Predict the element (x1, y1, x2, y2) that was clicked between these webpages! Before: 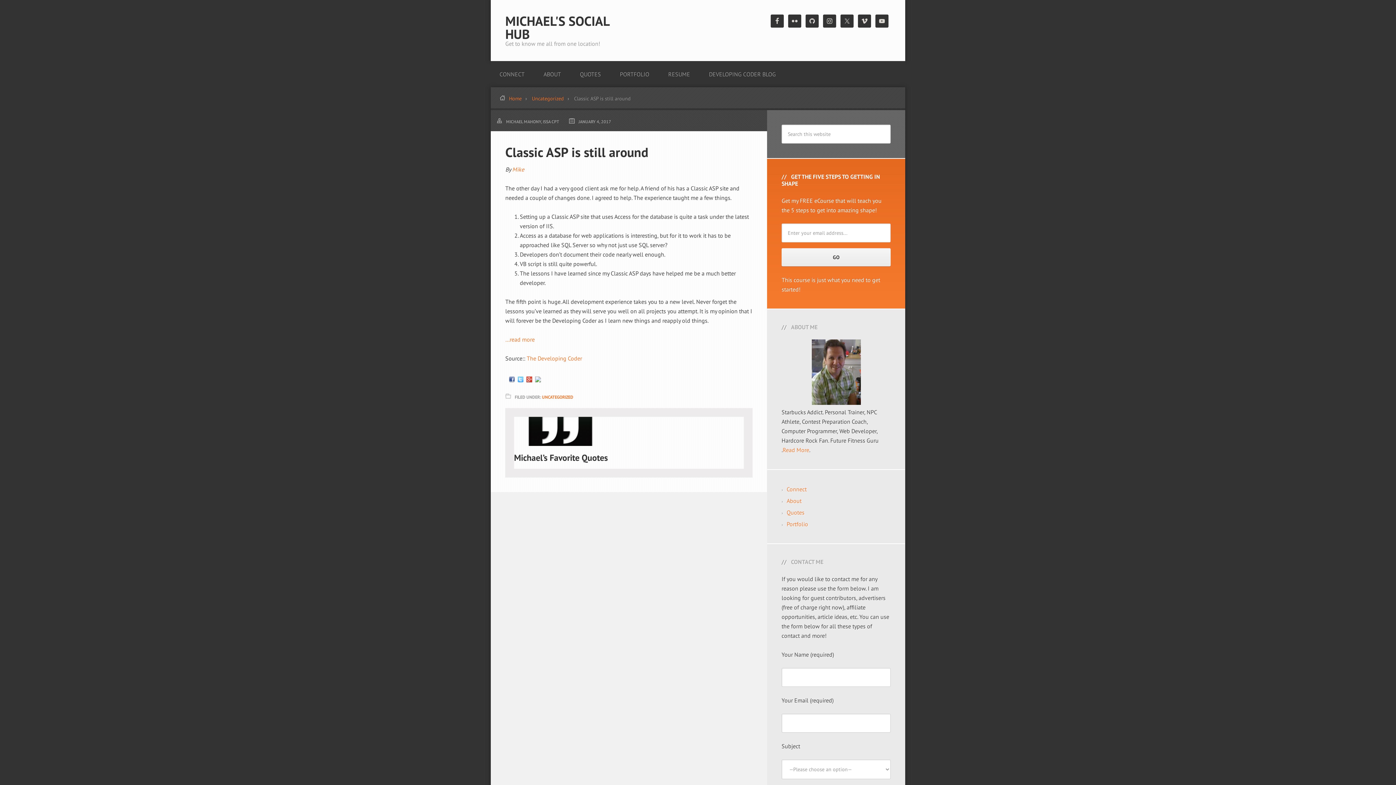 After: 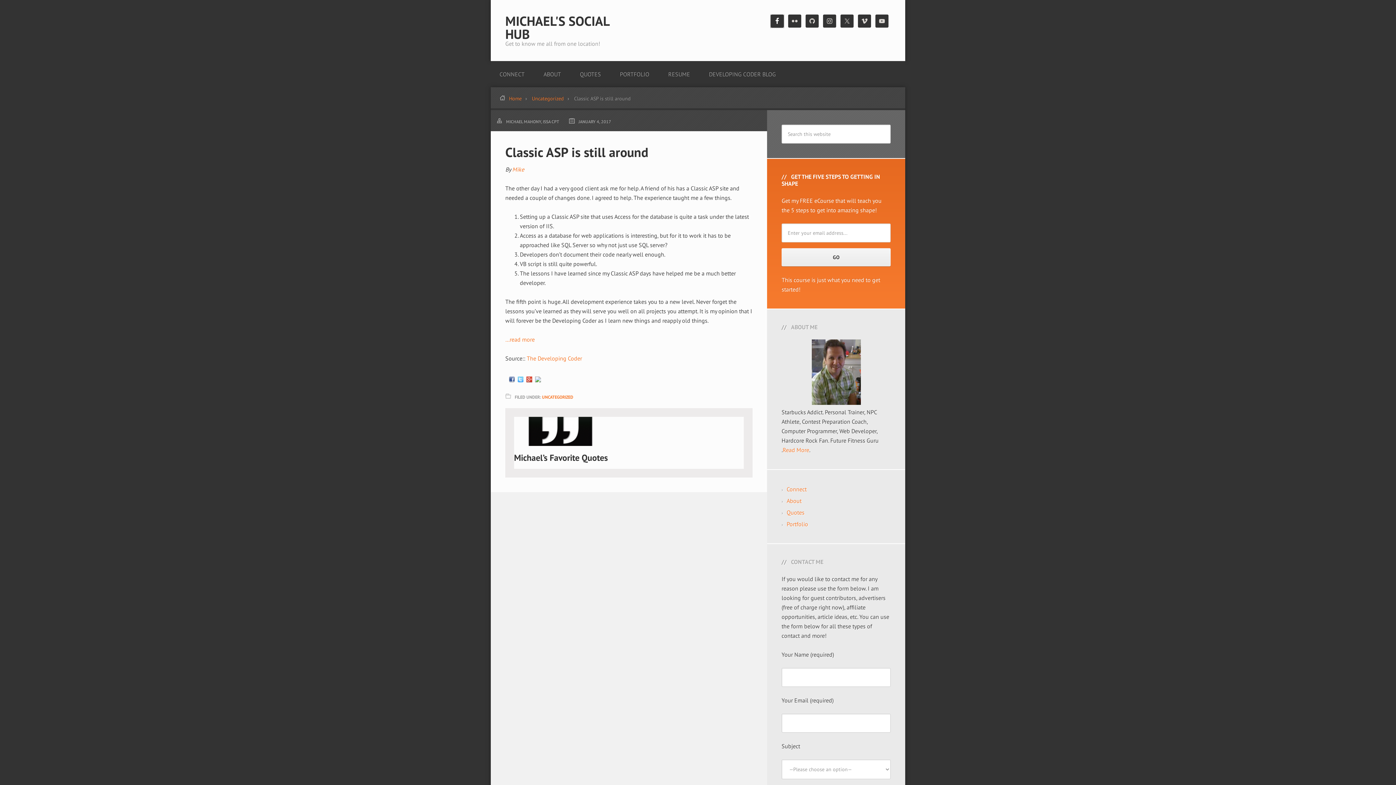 Action: bbox: (770, 14, 784, 27)